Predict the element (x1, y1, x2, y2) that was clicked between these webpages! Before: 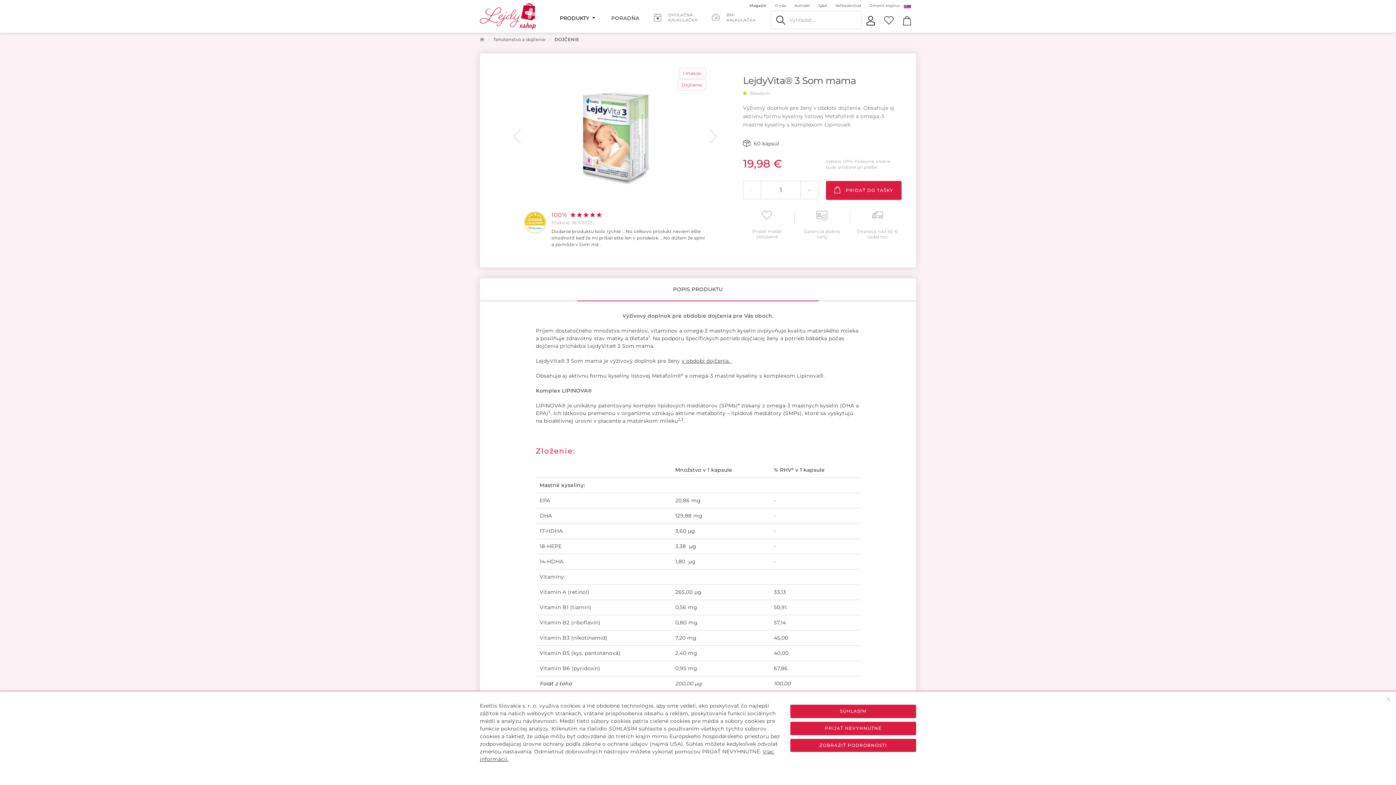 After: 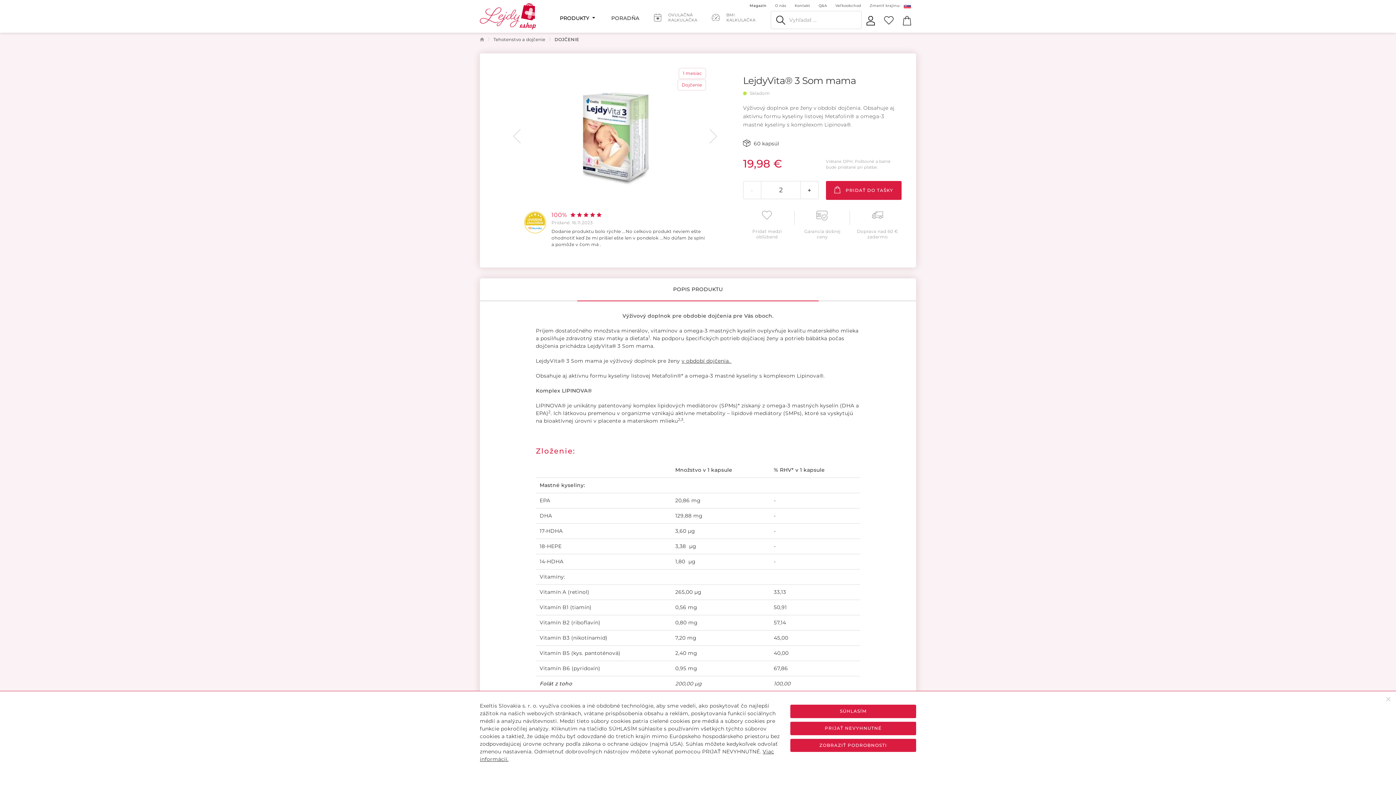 Action: label: + bbox: (800, 181, 818, 199)